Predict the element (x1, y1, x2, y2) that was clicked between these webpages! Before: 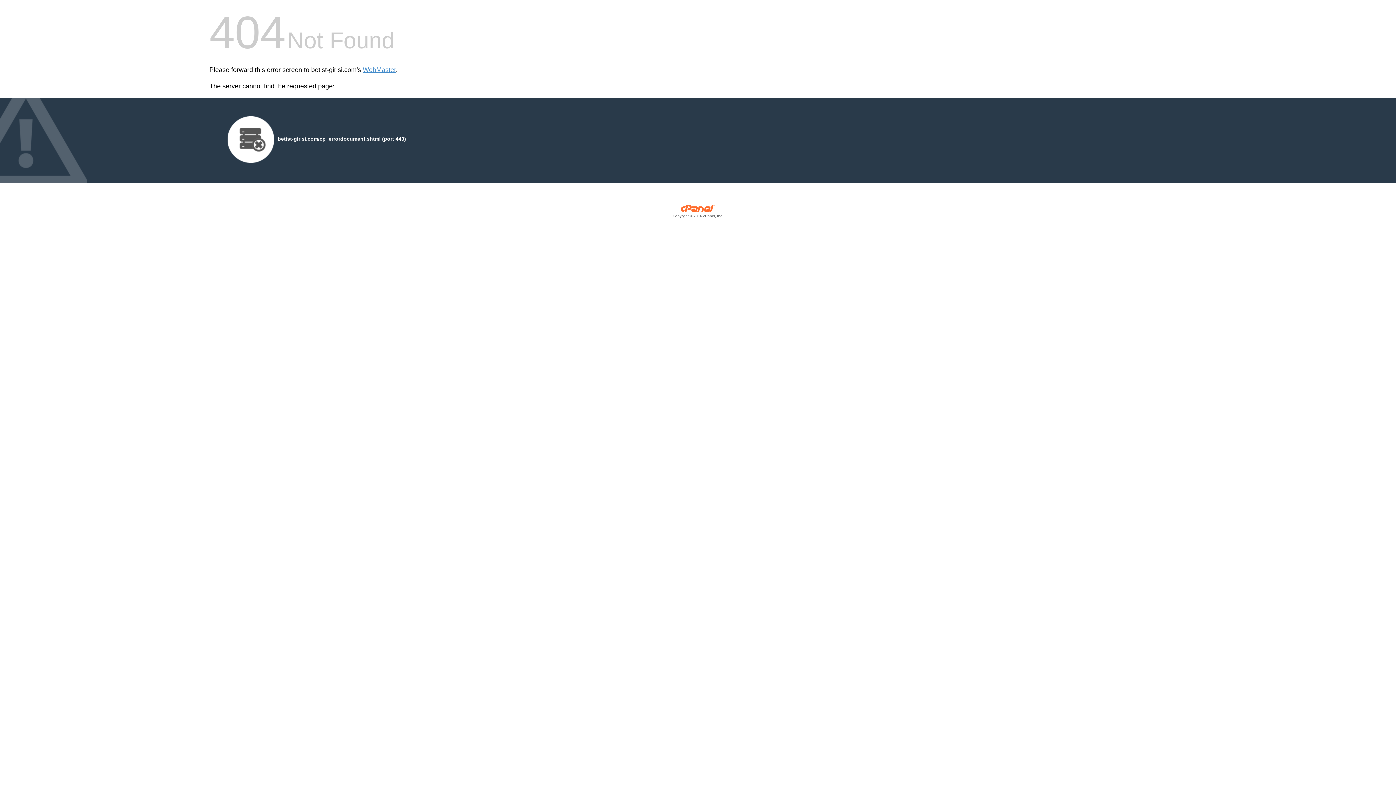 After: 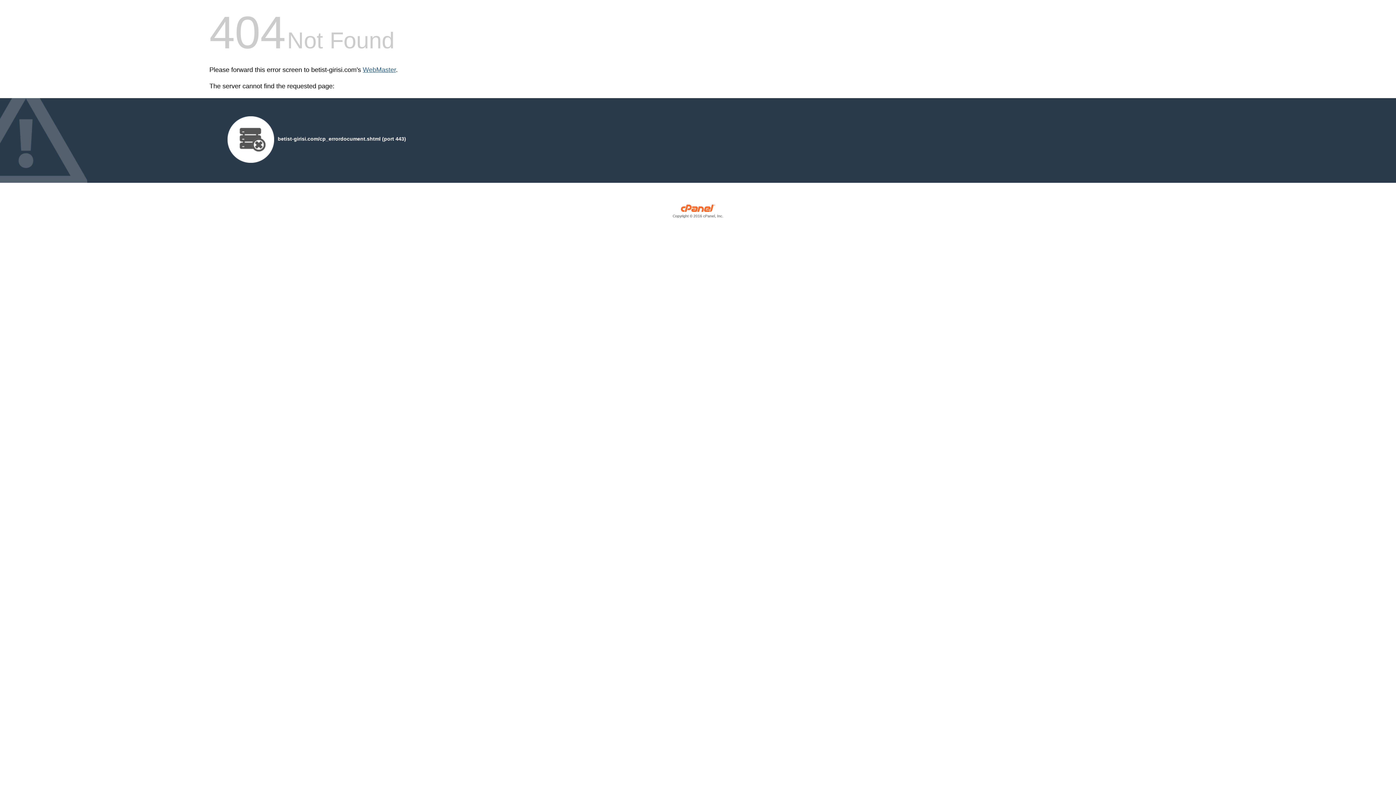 Action: label: WebMaster bbox: (362, 66, 396, 73)